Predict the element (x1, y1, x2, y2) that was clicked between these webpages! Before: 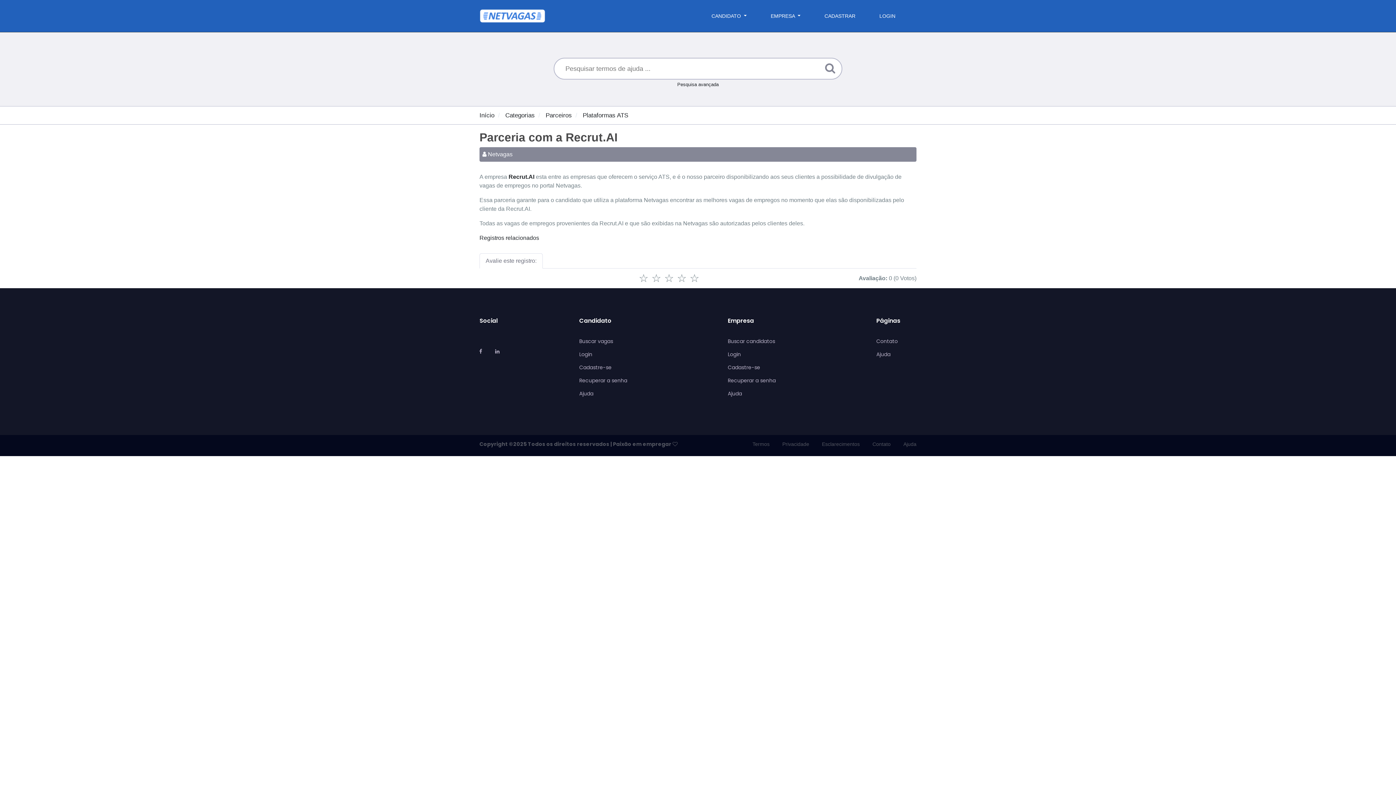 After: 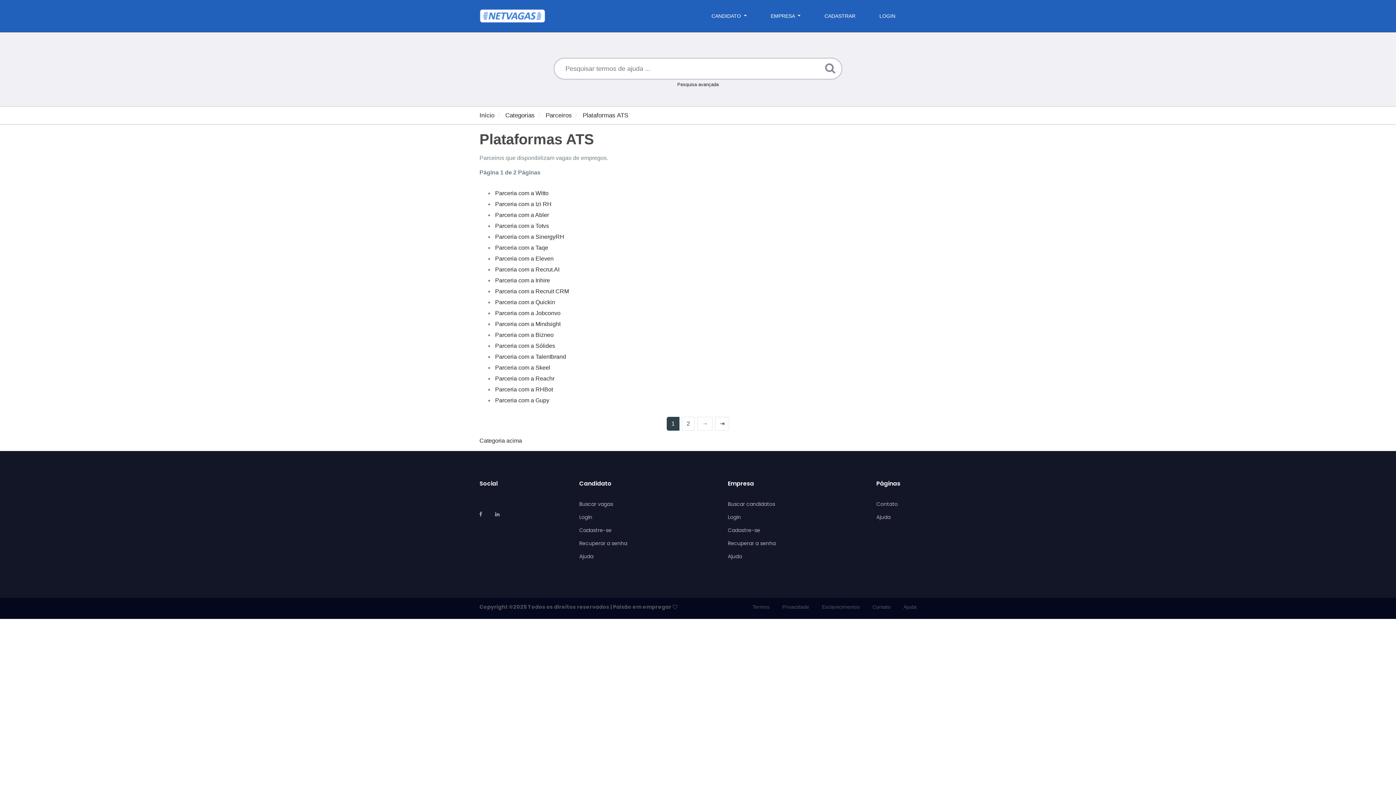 Action: label: Plataformas ATS bbox: (582, 112, 628, 118)